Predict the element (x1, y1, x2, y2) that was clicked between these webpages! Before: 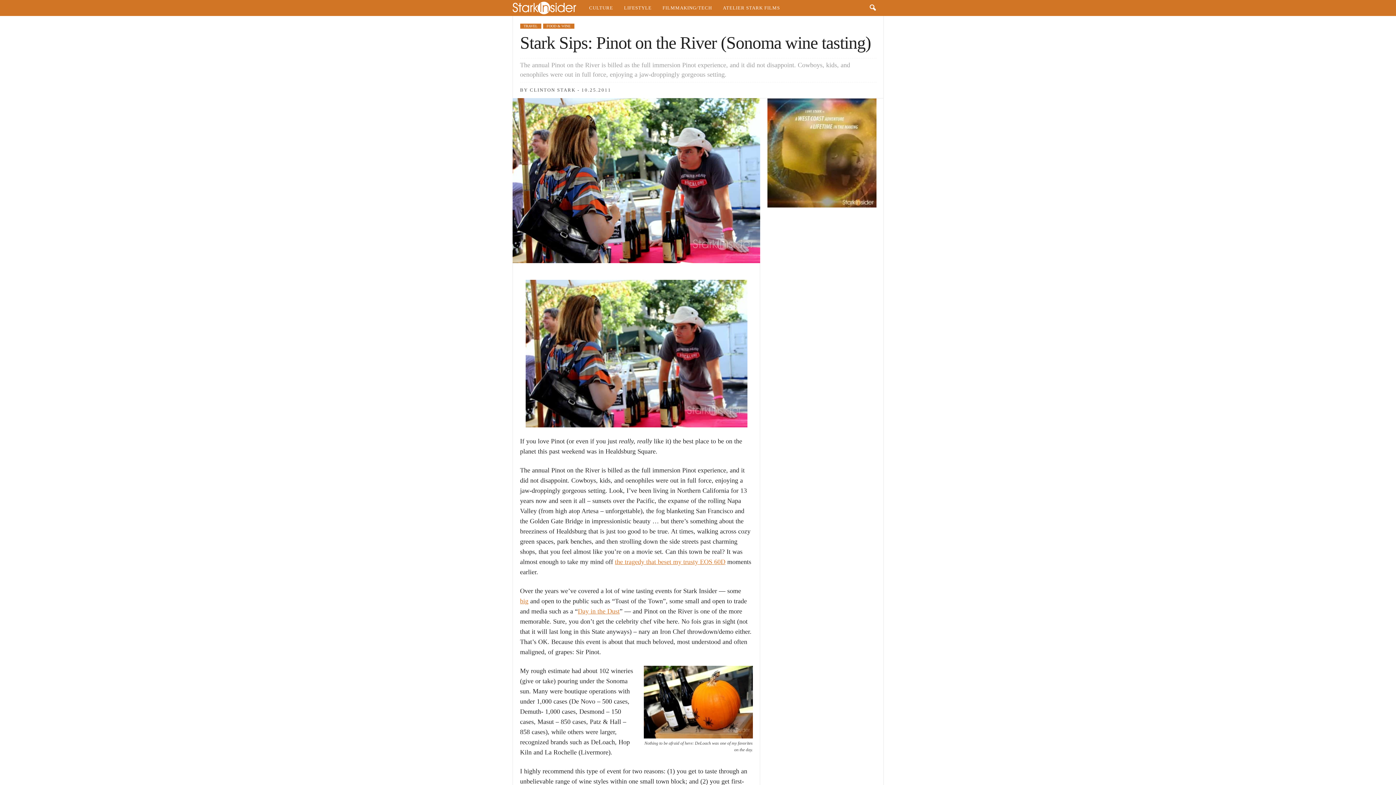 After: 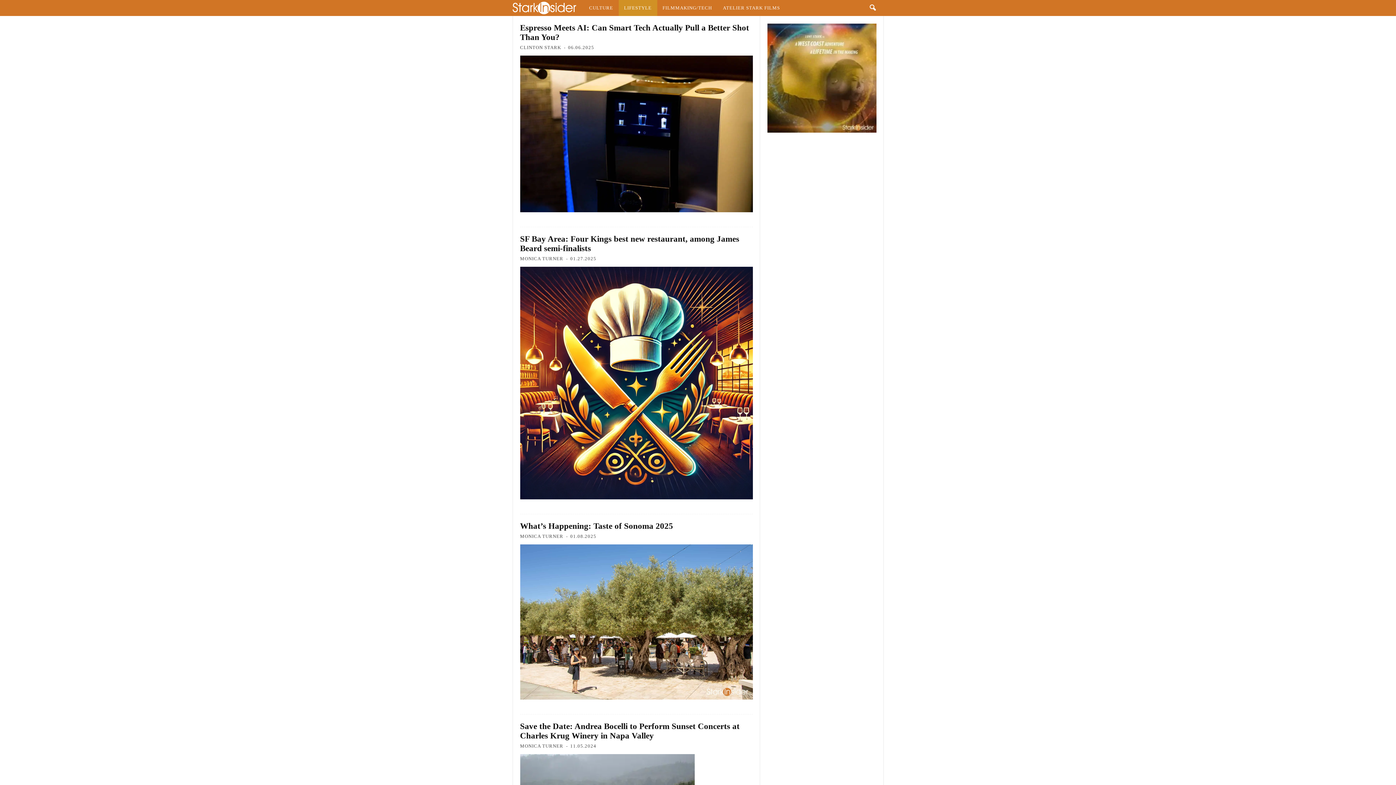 Action: bbox: (543, 23, 574, 28) label: FOOD & WINE